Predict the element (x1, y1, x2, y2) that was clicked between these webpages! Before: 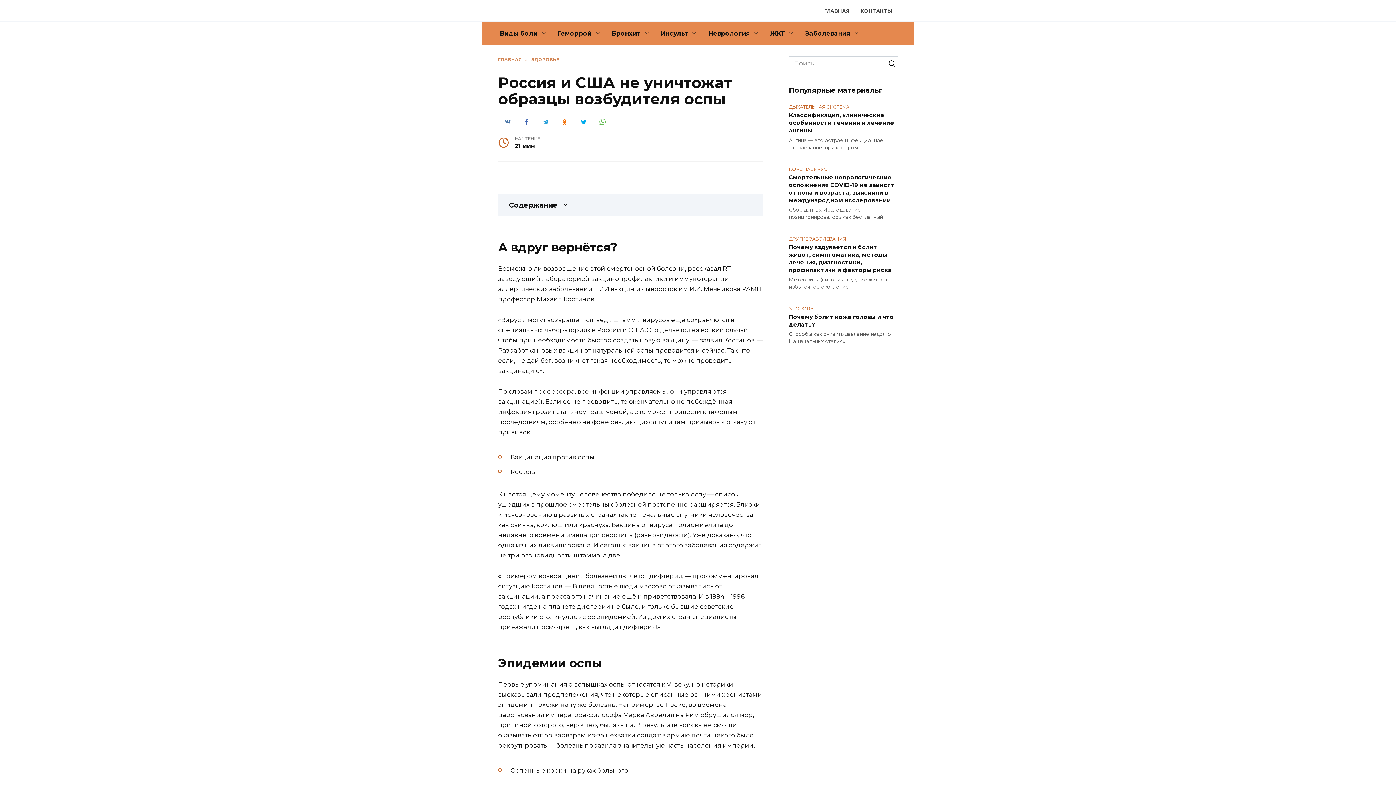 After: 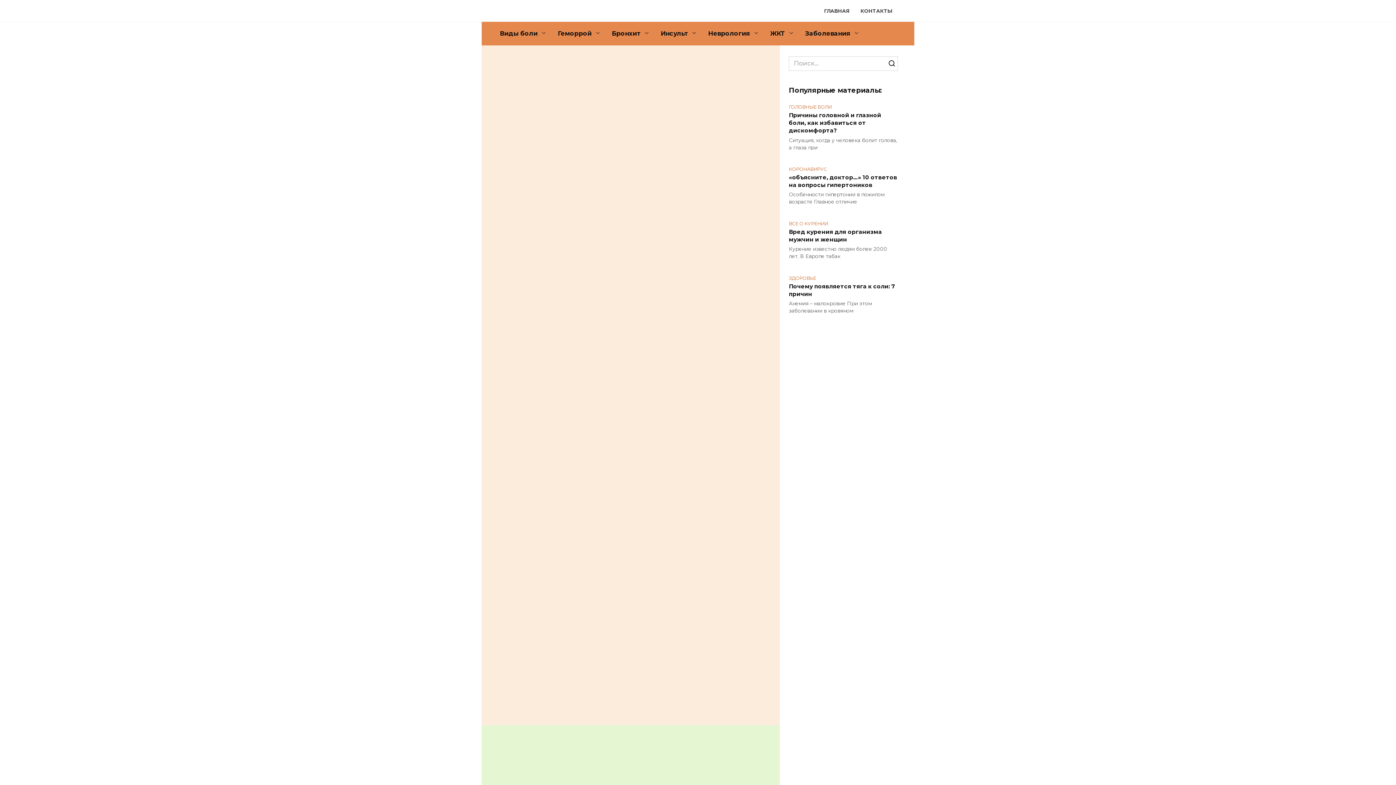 Action: bbox: (498, 56, 521, 62) label: ГЛАВНАЯ